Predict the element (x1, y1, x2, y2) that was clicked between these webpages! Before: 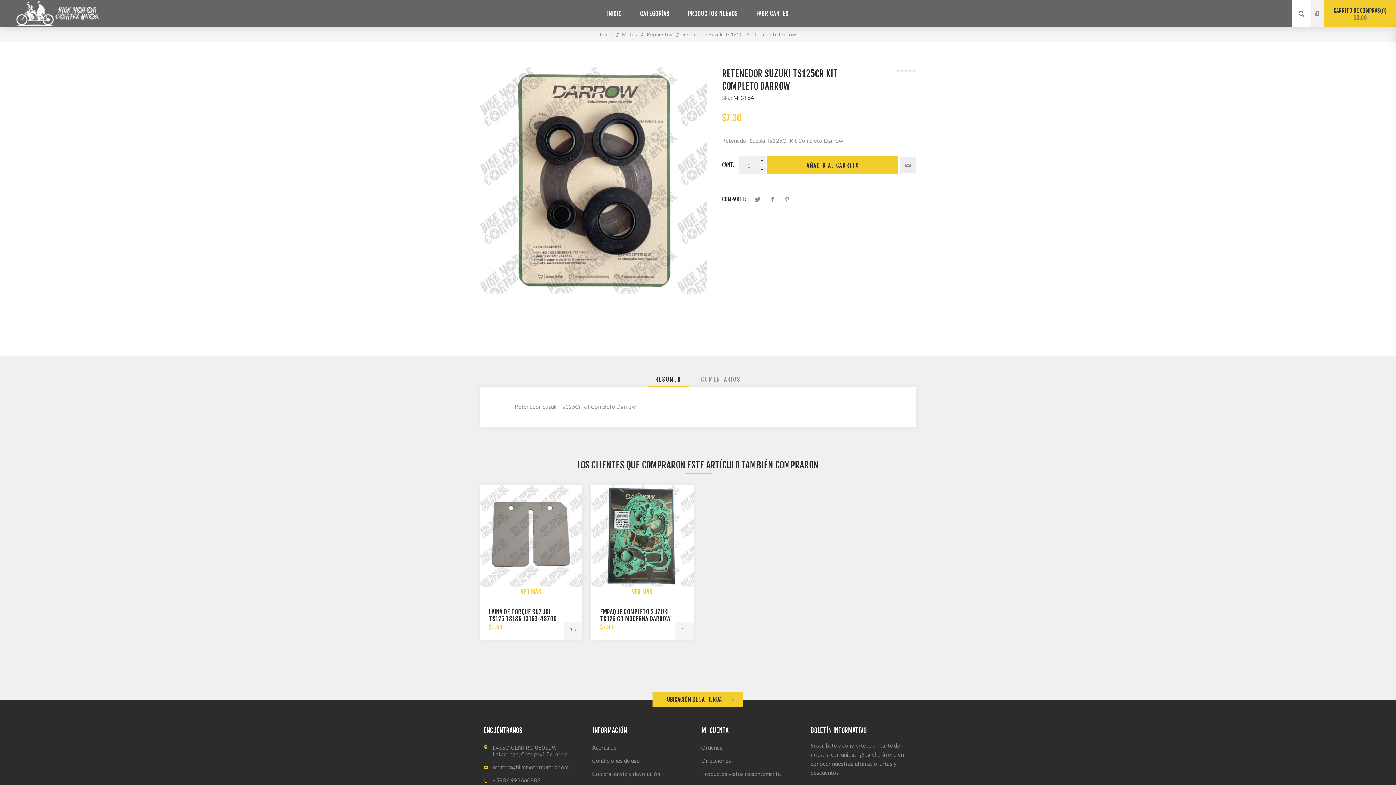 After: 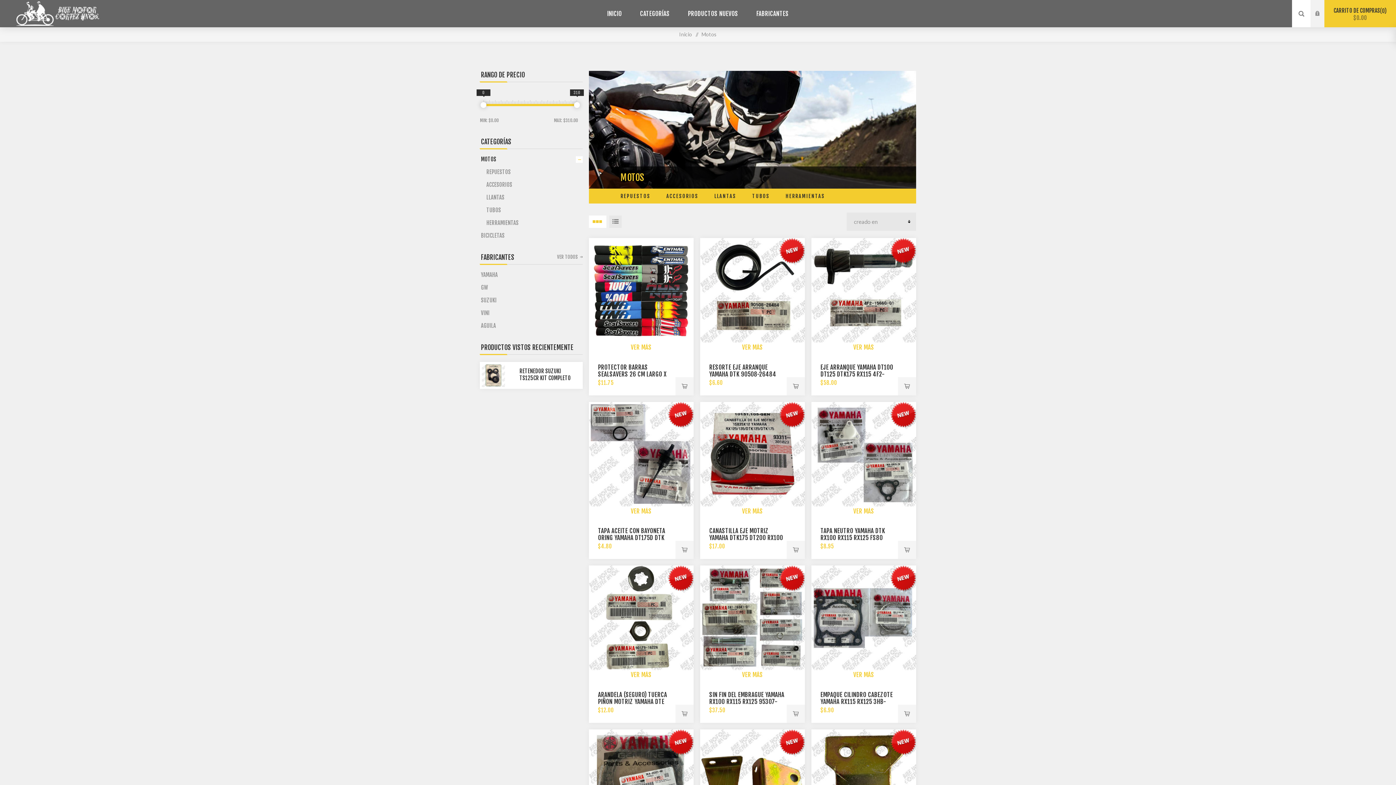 Action: label: Motos bbox: (622, 27, 637, 41)